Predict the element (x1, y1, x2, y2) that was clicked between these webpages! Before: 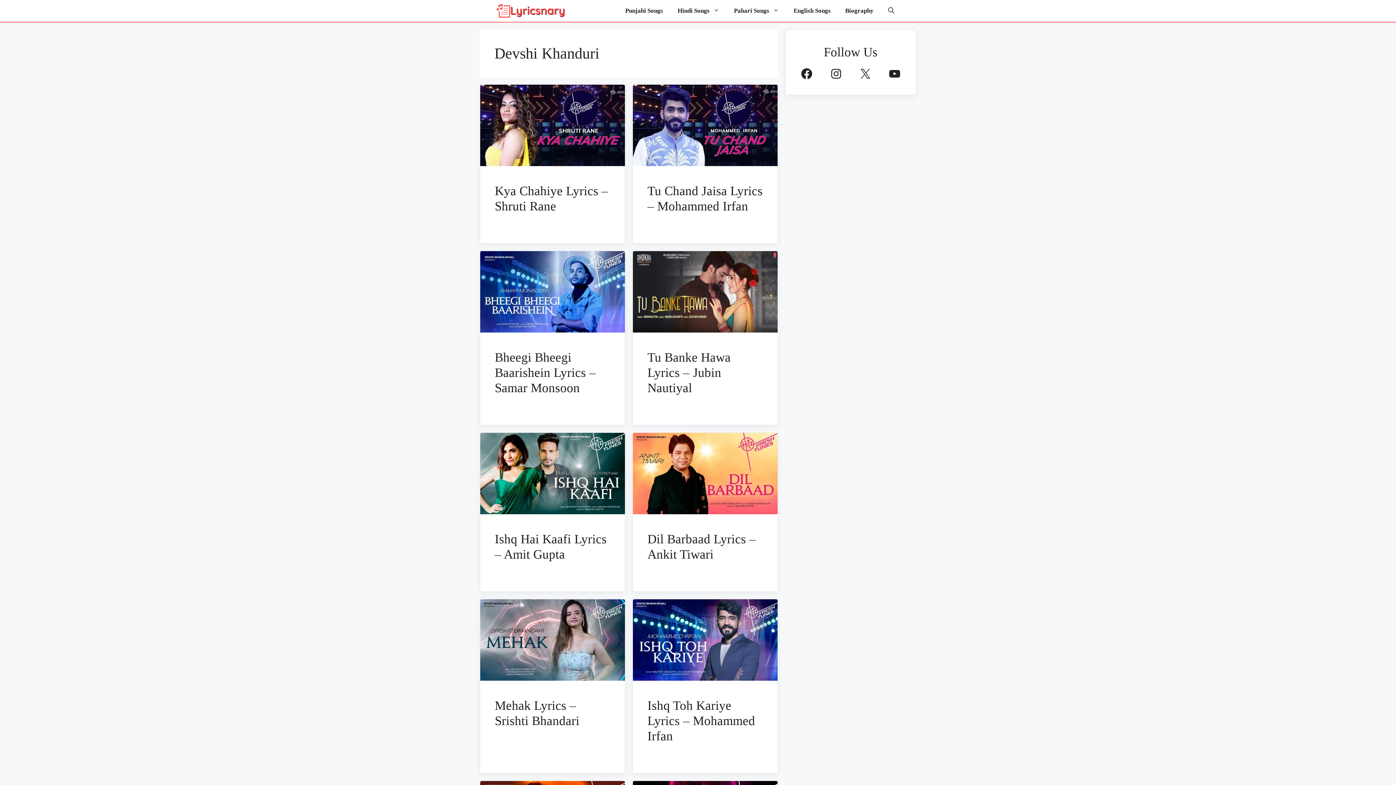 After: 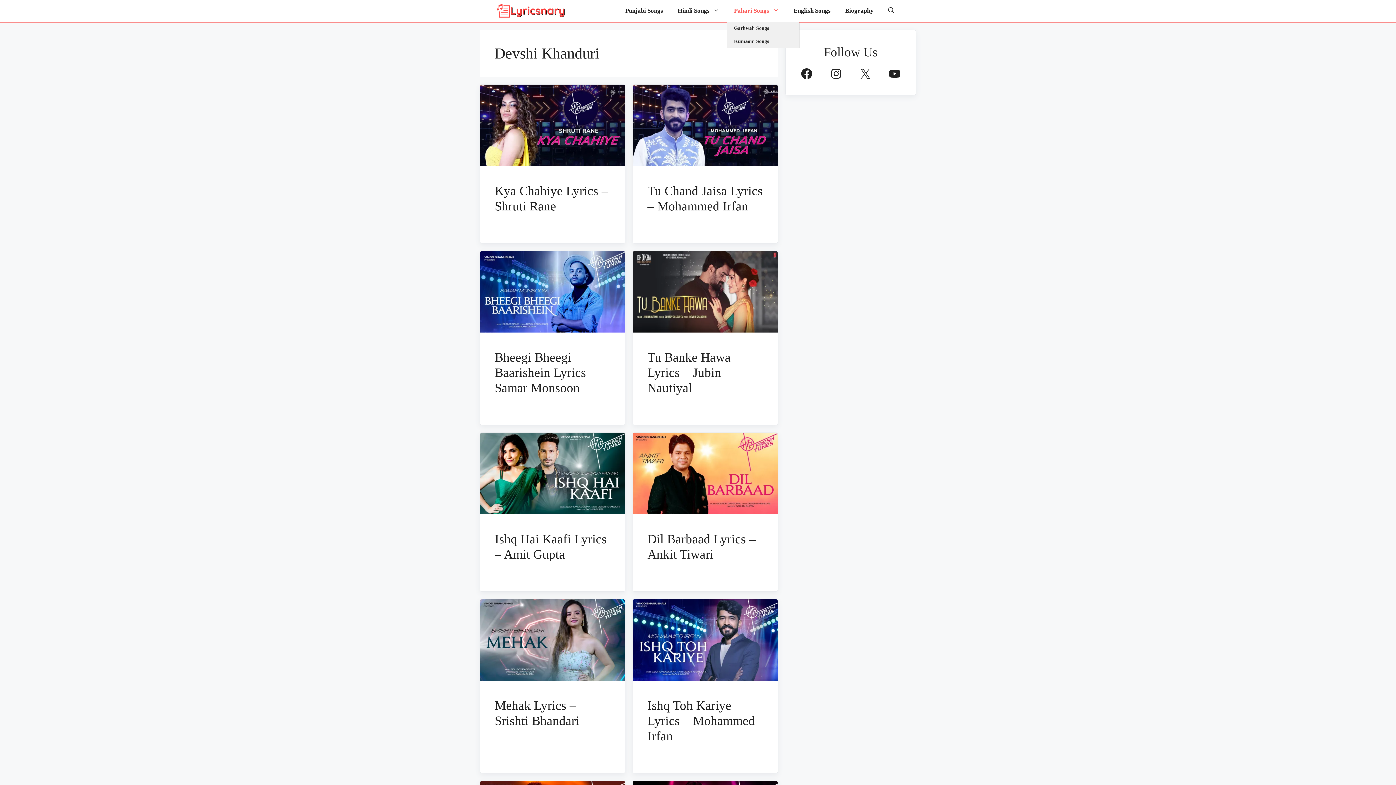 Action: bbox: (726, 0, 786, 21) label: Pahari Songs